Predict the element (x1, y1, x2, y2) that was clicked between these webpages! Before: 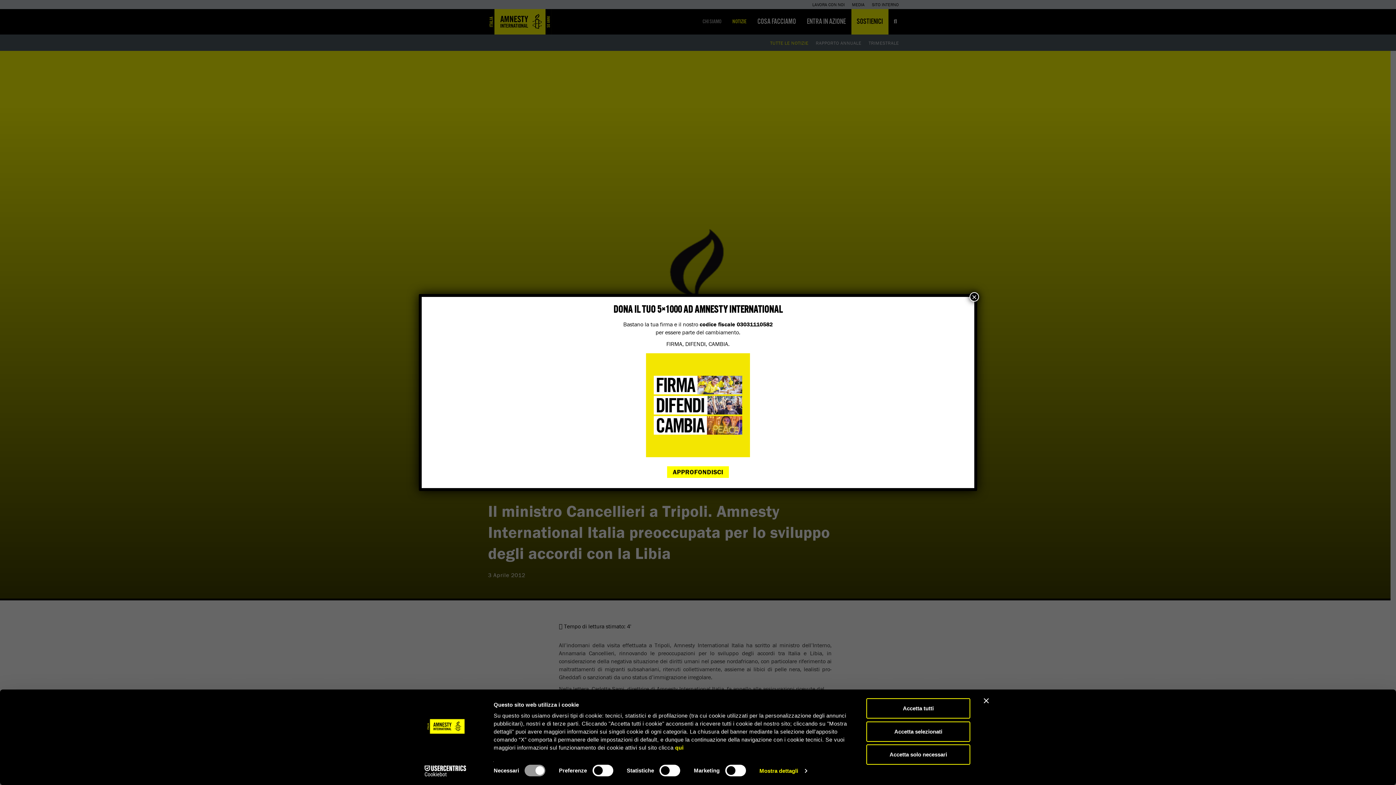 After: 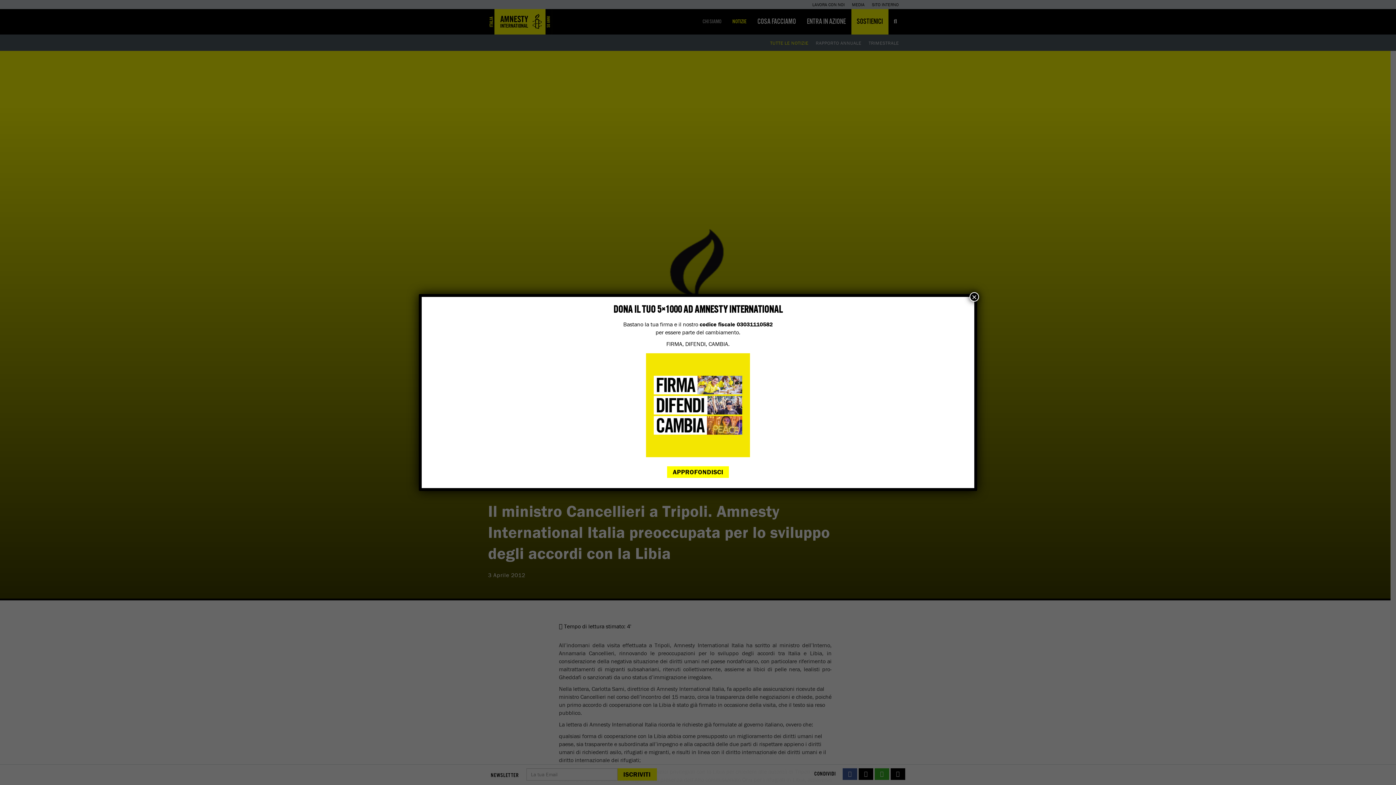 Action: bbox: (866, 721, 970, 742) label: Accetta selezionati